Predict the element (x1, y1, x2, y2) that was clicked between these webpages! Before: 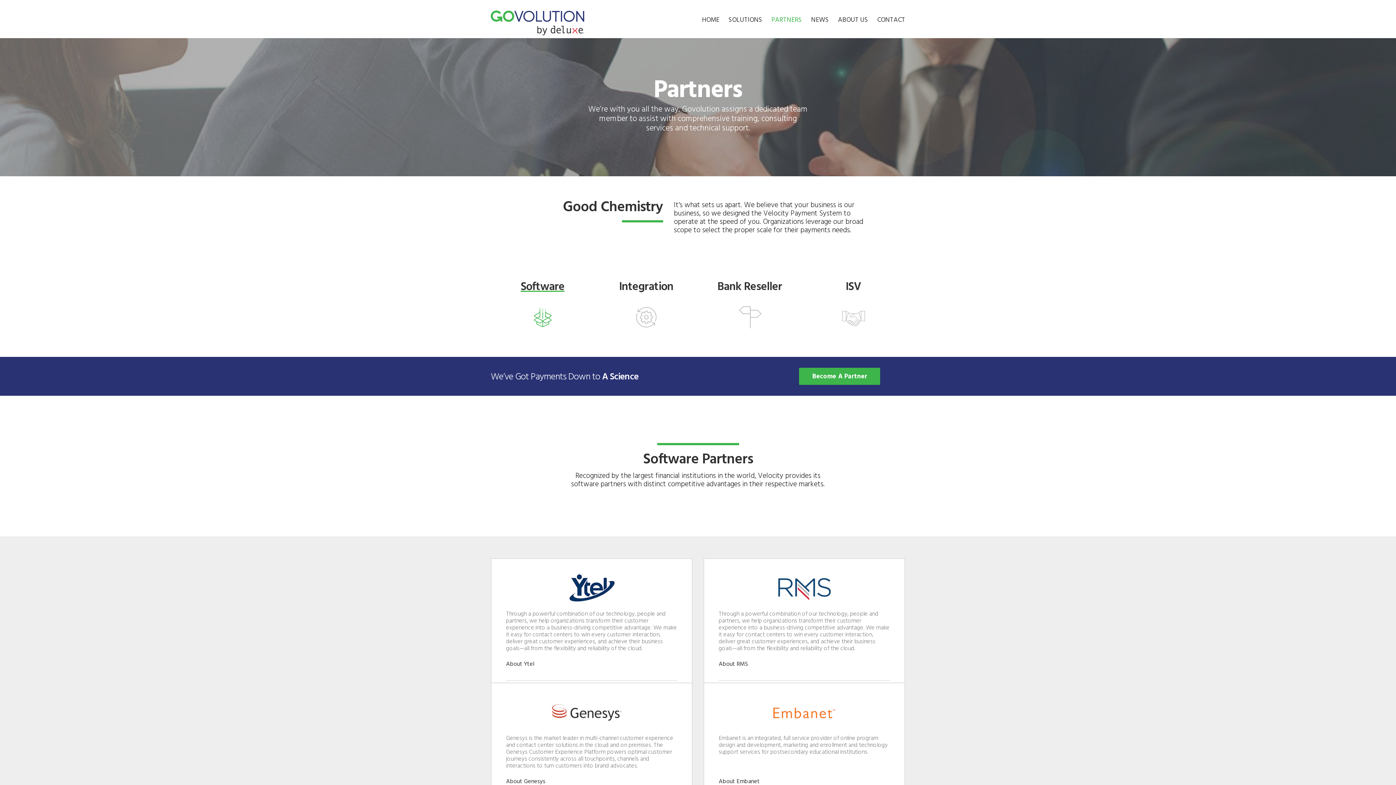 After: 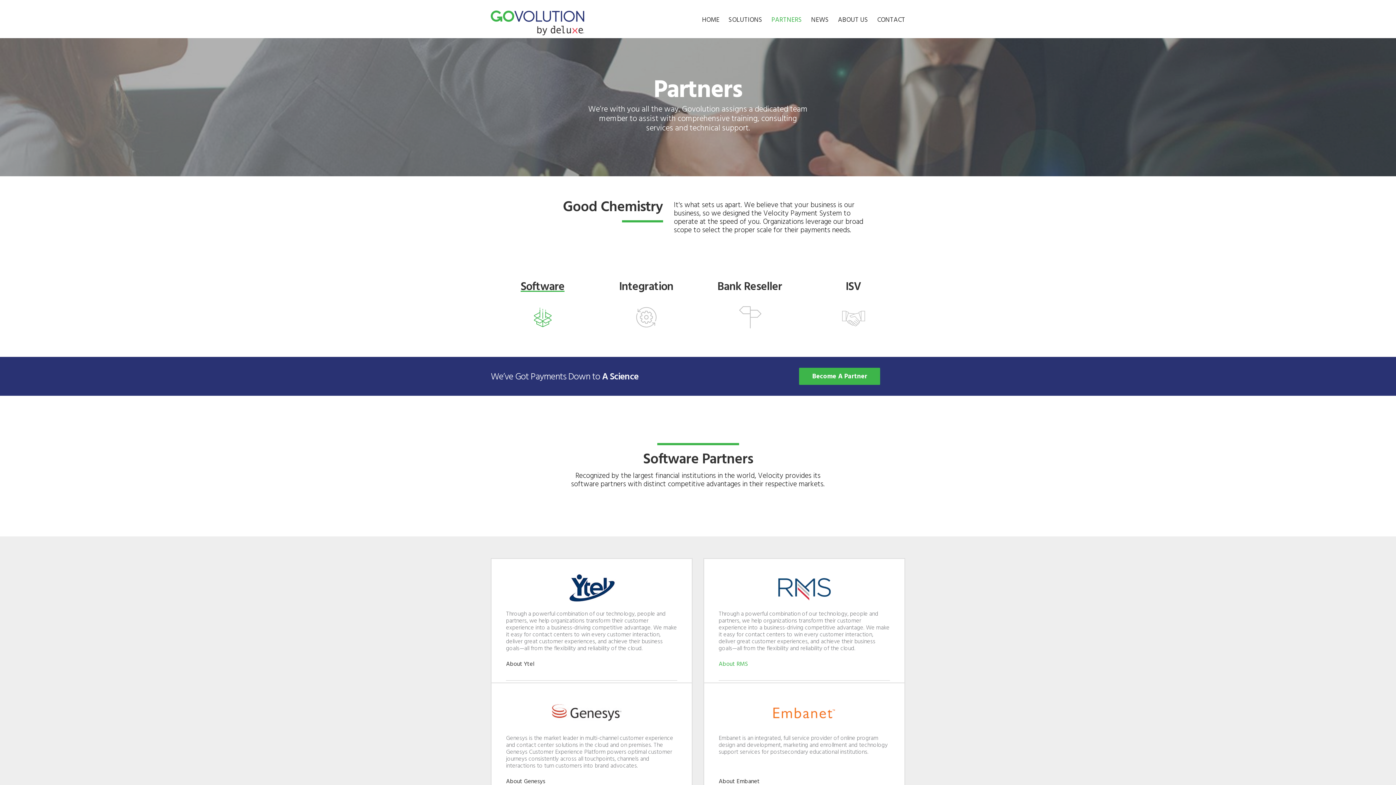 Action: label: About RMS bbox: (718, 661, 890, 668)